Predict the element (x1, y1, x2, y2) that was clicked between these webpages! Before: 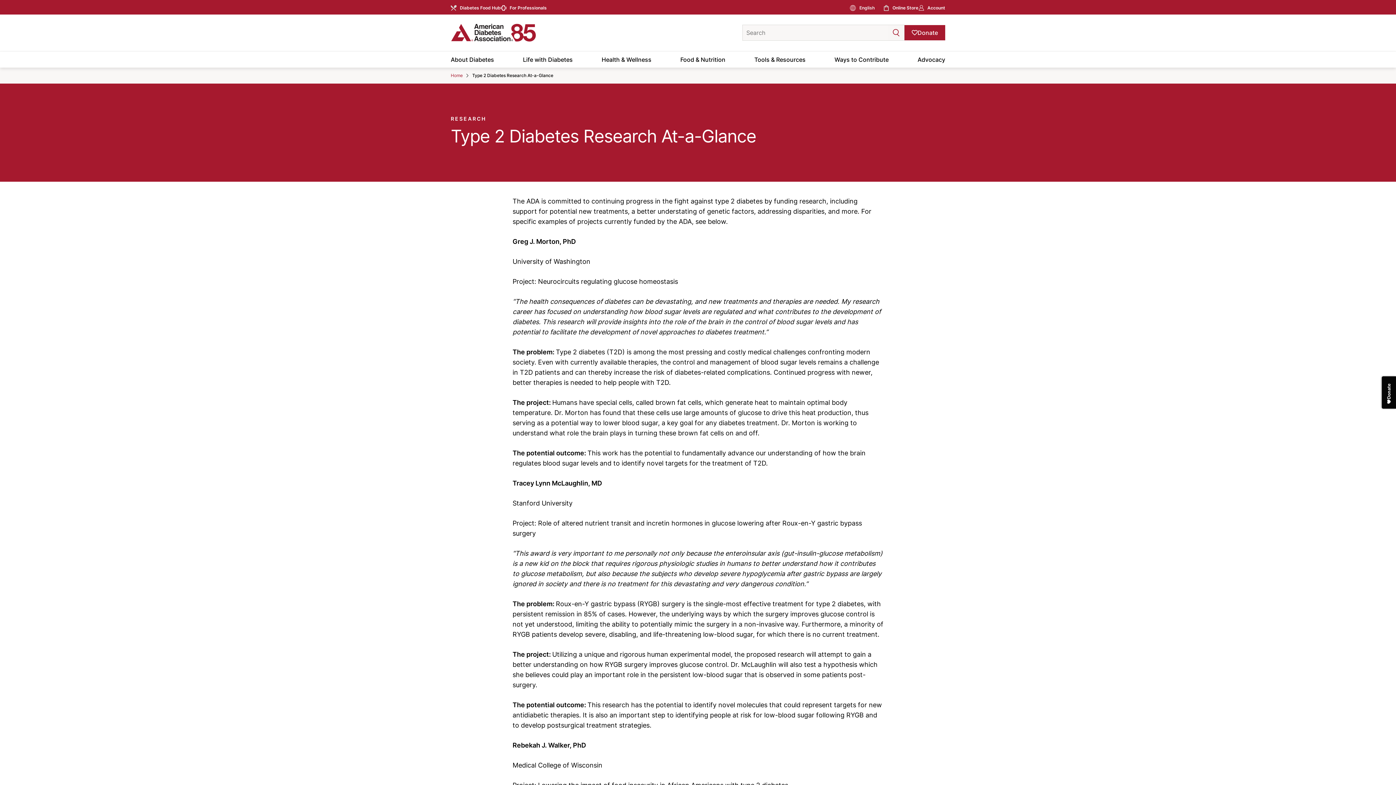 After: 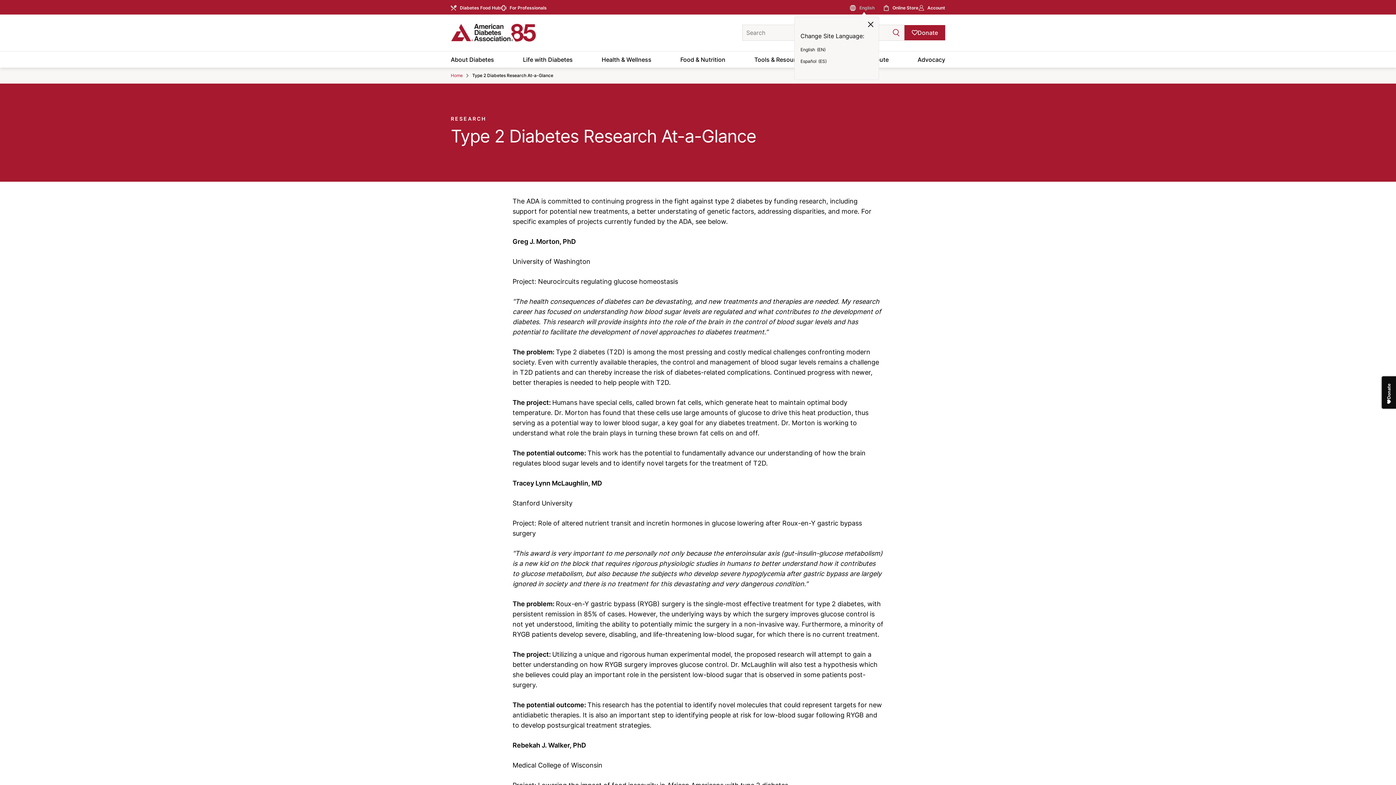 Action: bbox: (859, 4, 874, 11) label: English